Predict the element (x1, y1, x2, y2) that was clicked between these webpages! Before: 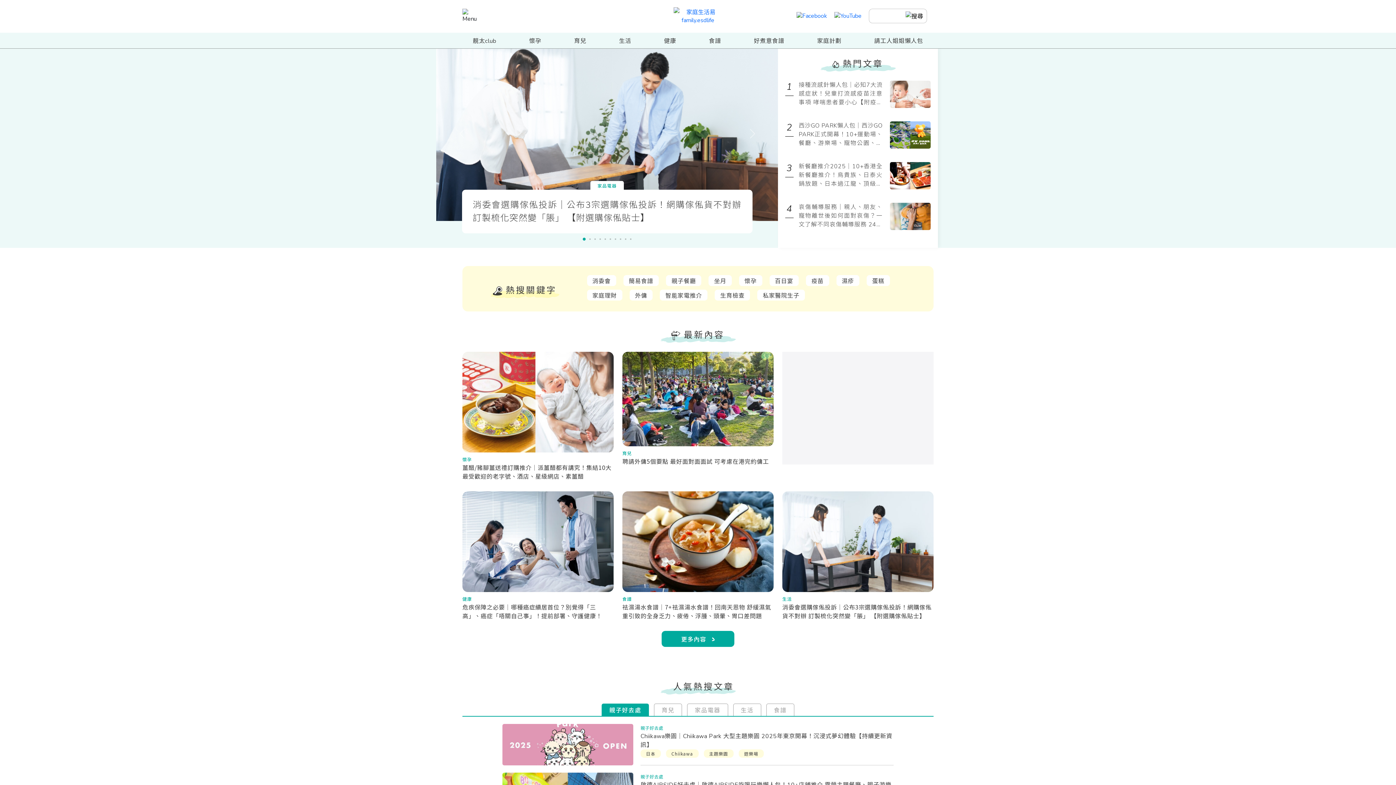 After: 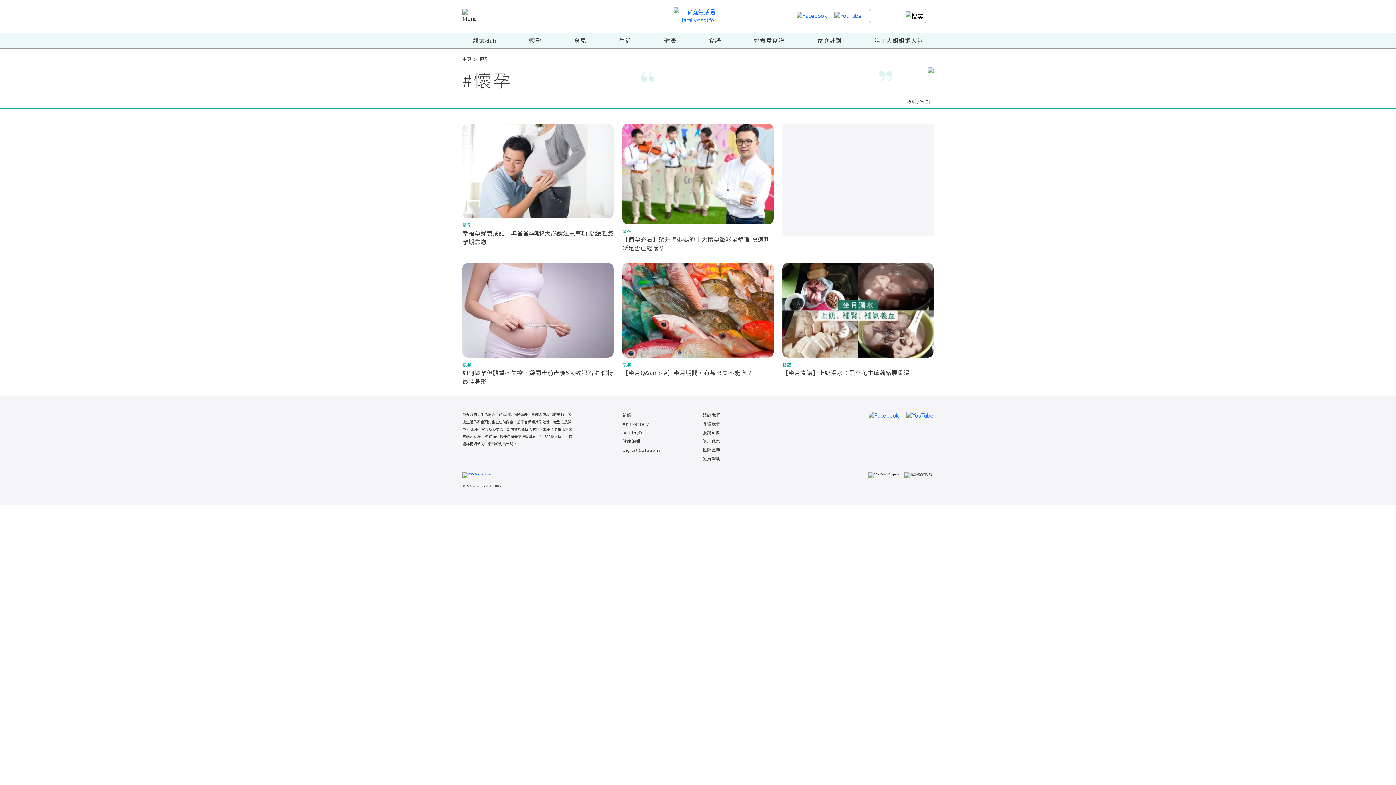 Action: label: 懷孕 bbox: (739, 275, 762, 286)